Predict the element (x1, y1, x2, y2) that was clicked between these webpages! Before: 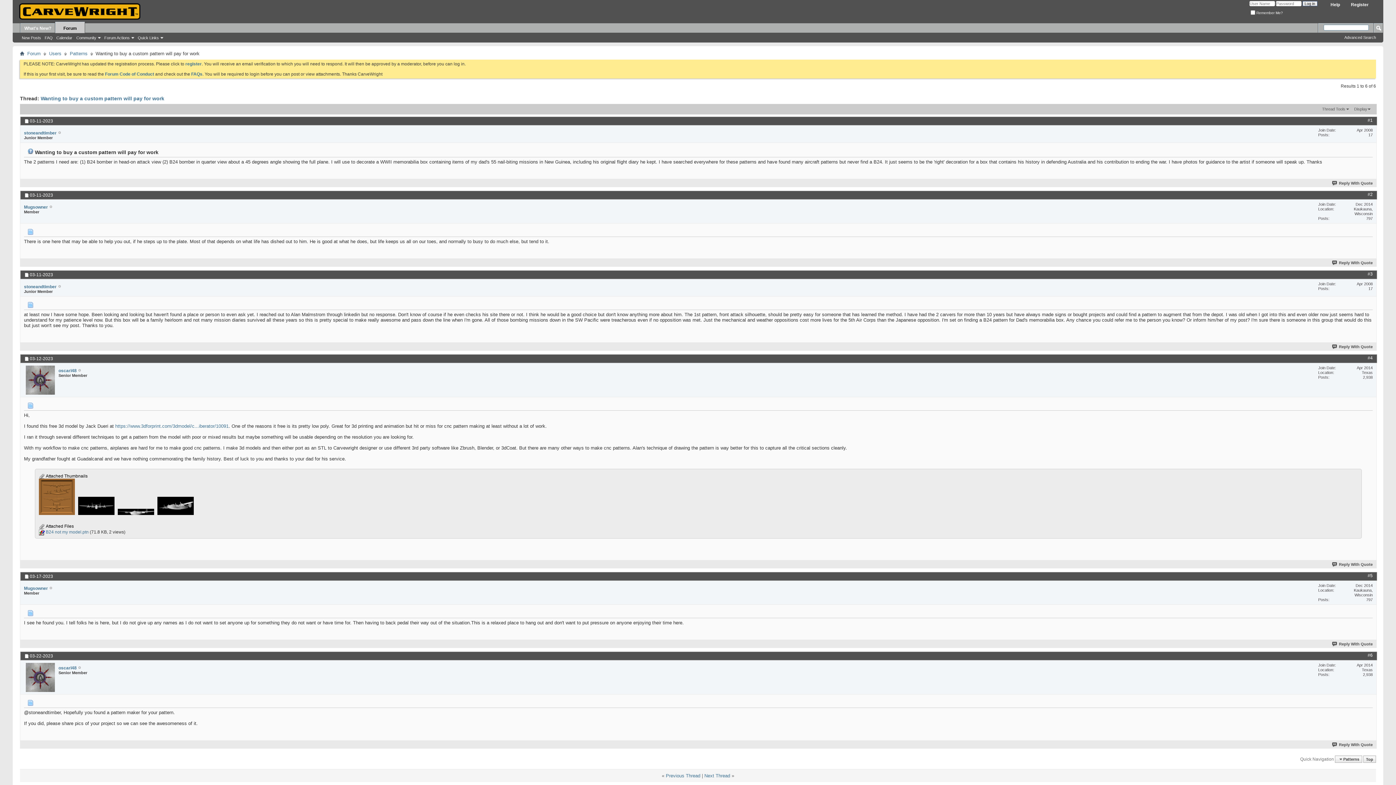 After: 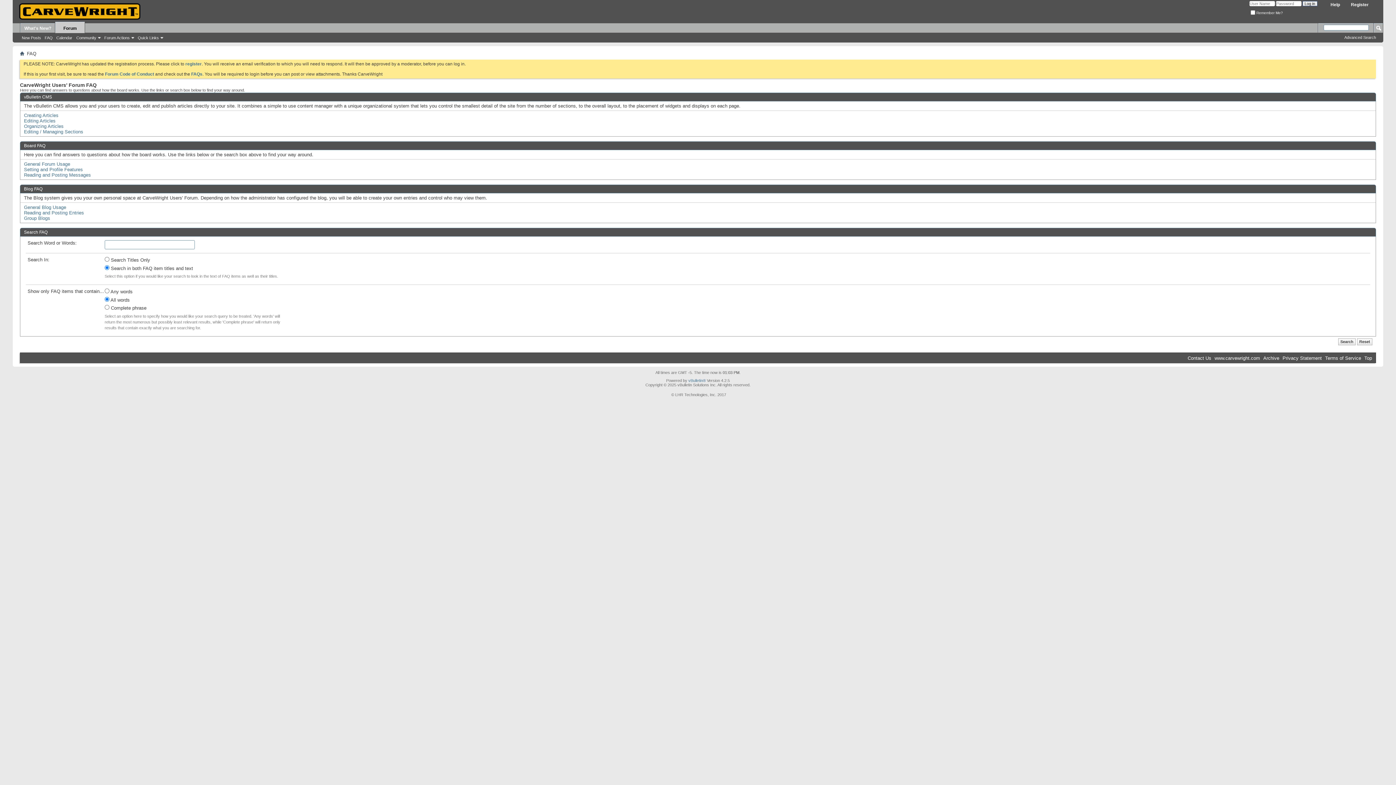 Action: bbox: (1327, 0, 1344, 9) label: Help